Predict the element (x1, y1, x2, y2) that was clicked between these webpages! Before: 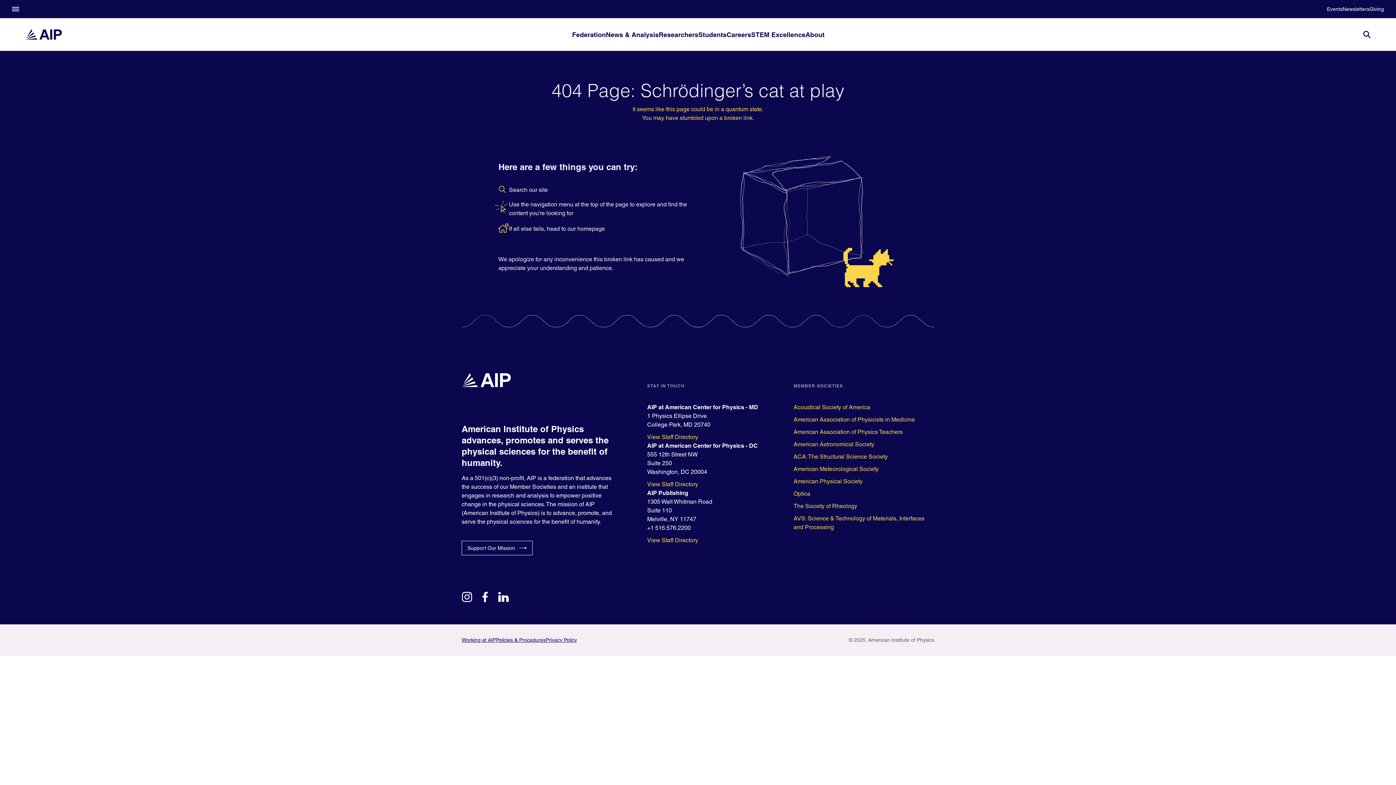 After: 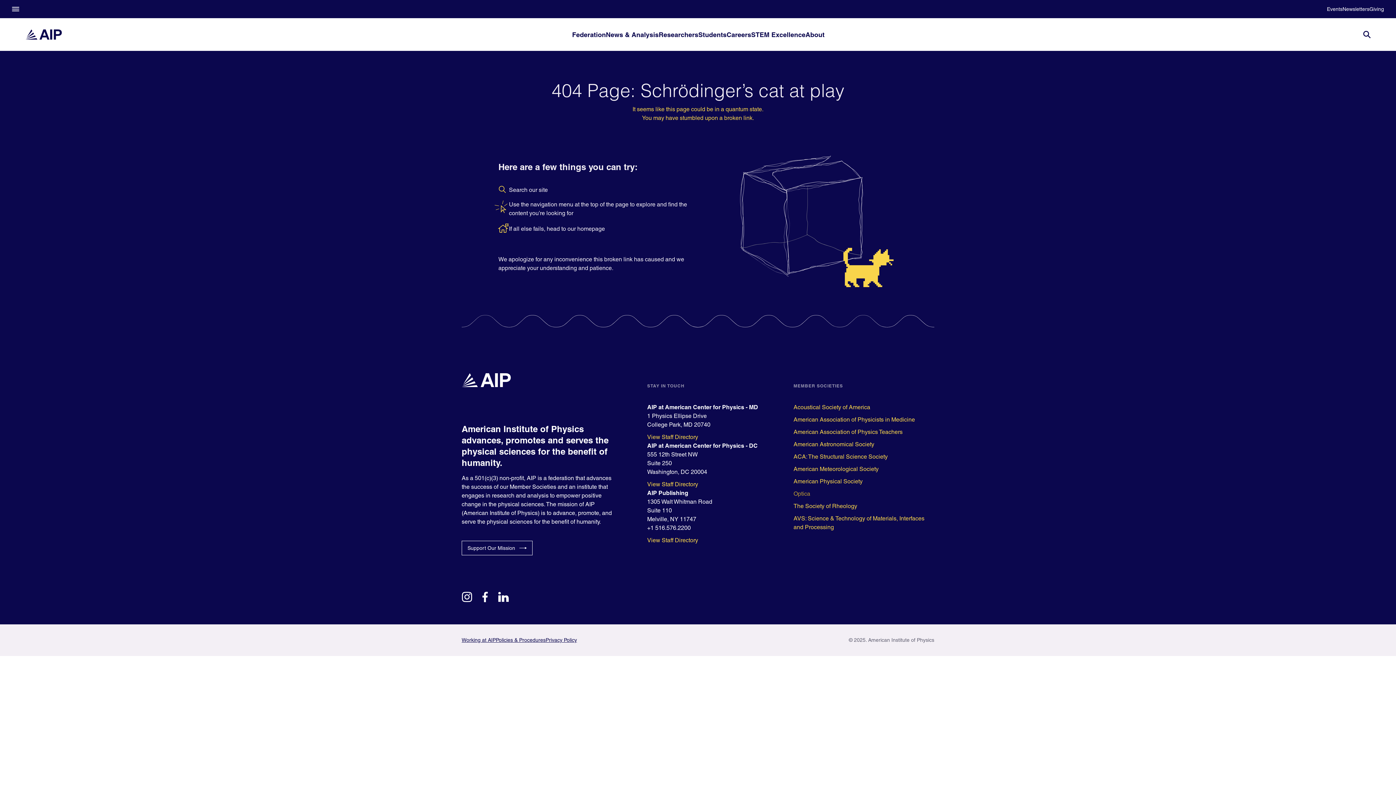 Action: label: Optica bbox: (793, 489, 934, 498)